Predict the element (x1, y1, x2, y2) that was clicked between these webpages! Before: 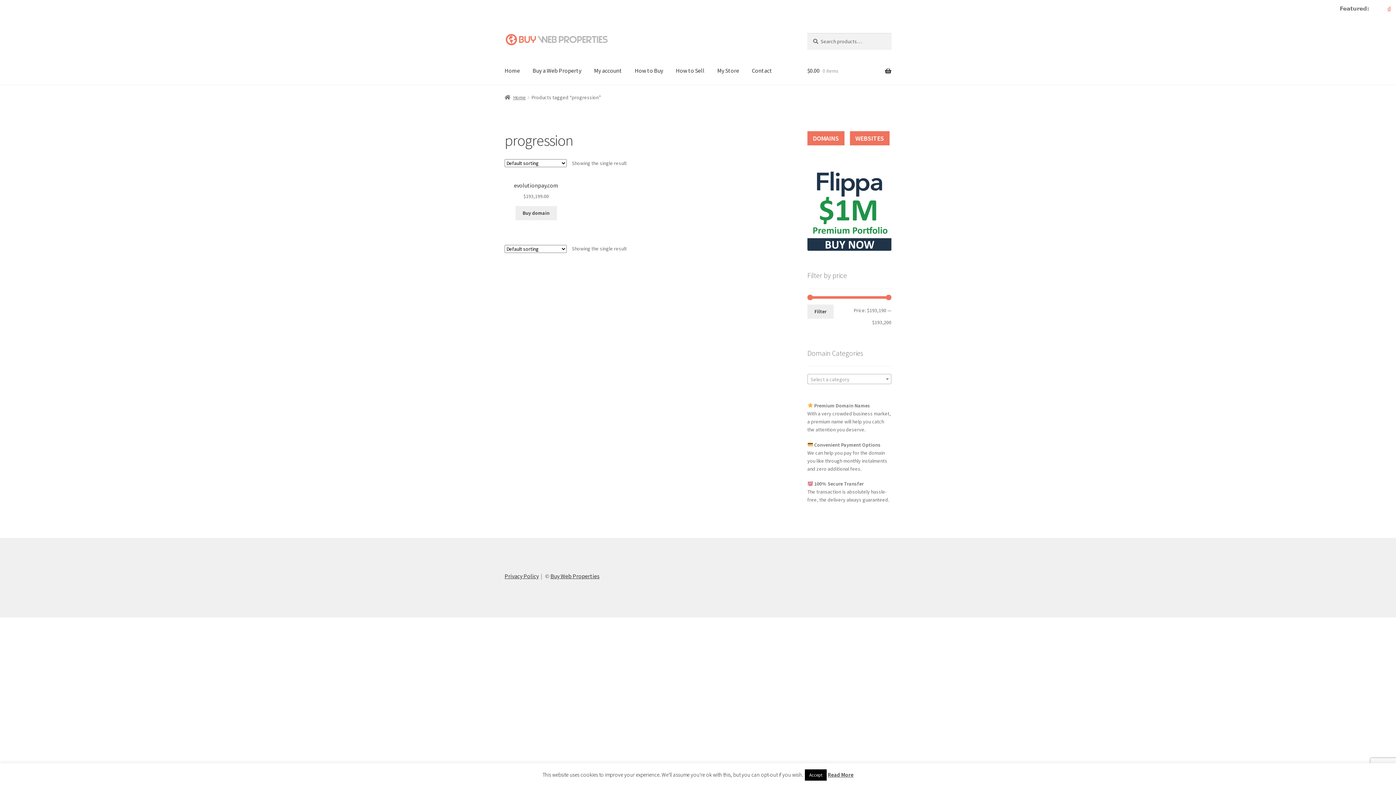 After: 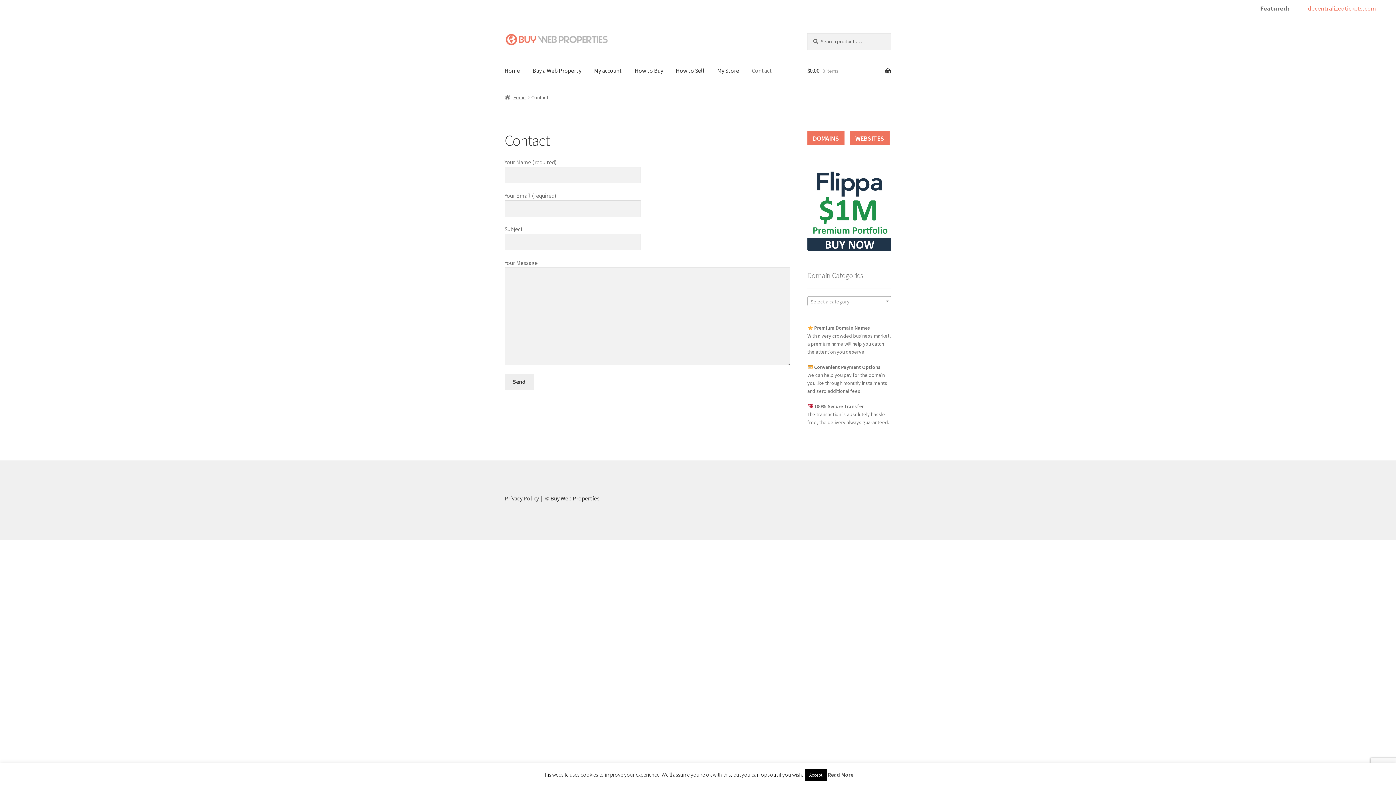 Action: label: Contact bbox: (746, 56, 778, 84)